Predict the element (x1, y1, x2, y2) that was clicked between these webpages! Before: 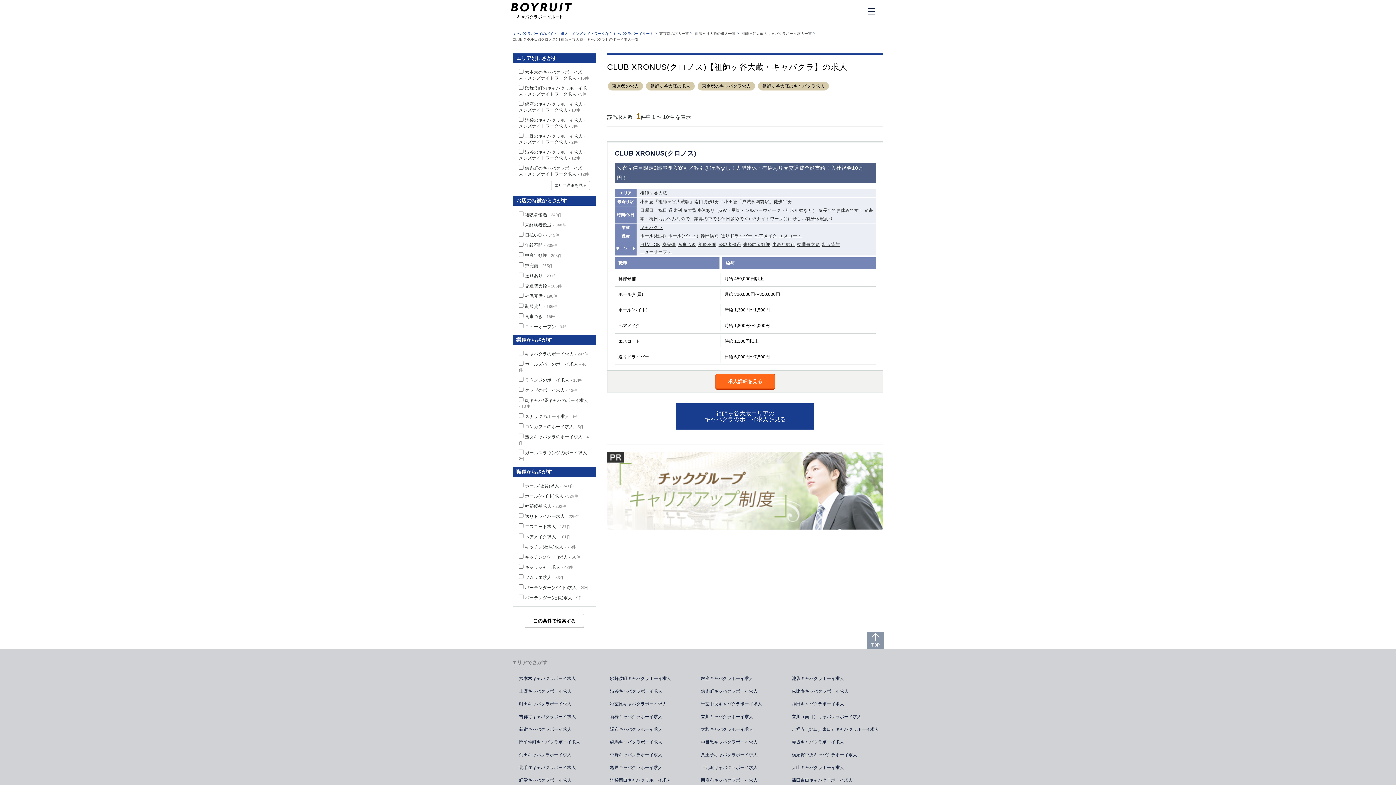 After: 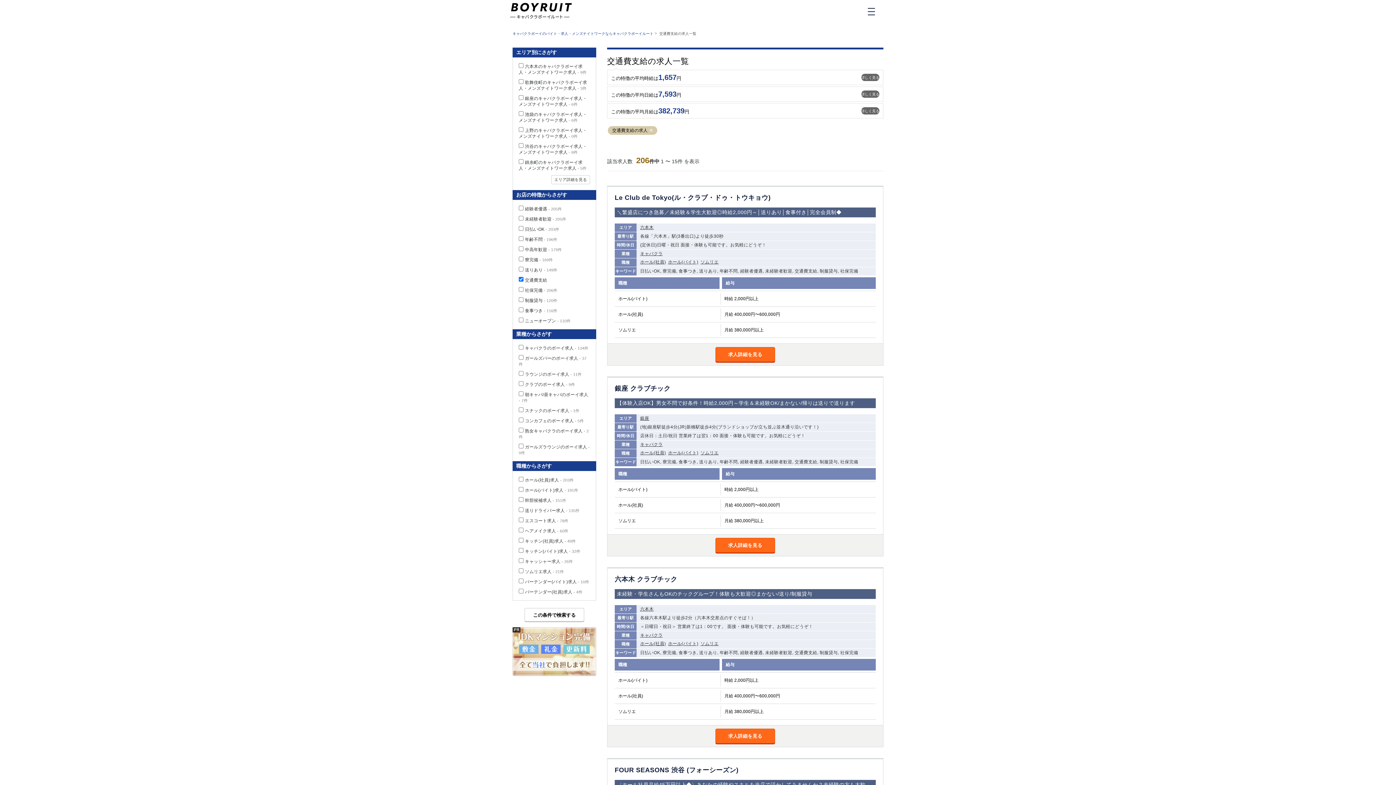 Action: bbox: (797, 241, 819, 248) label: 交通費支給